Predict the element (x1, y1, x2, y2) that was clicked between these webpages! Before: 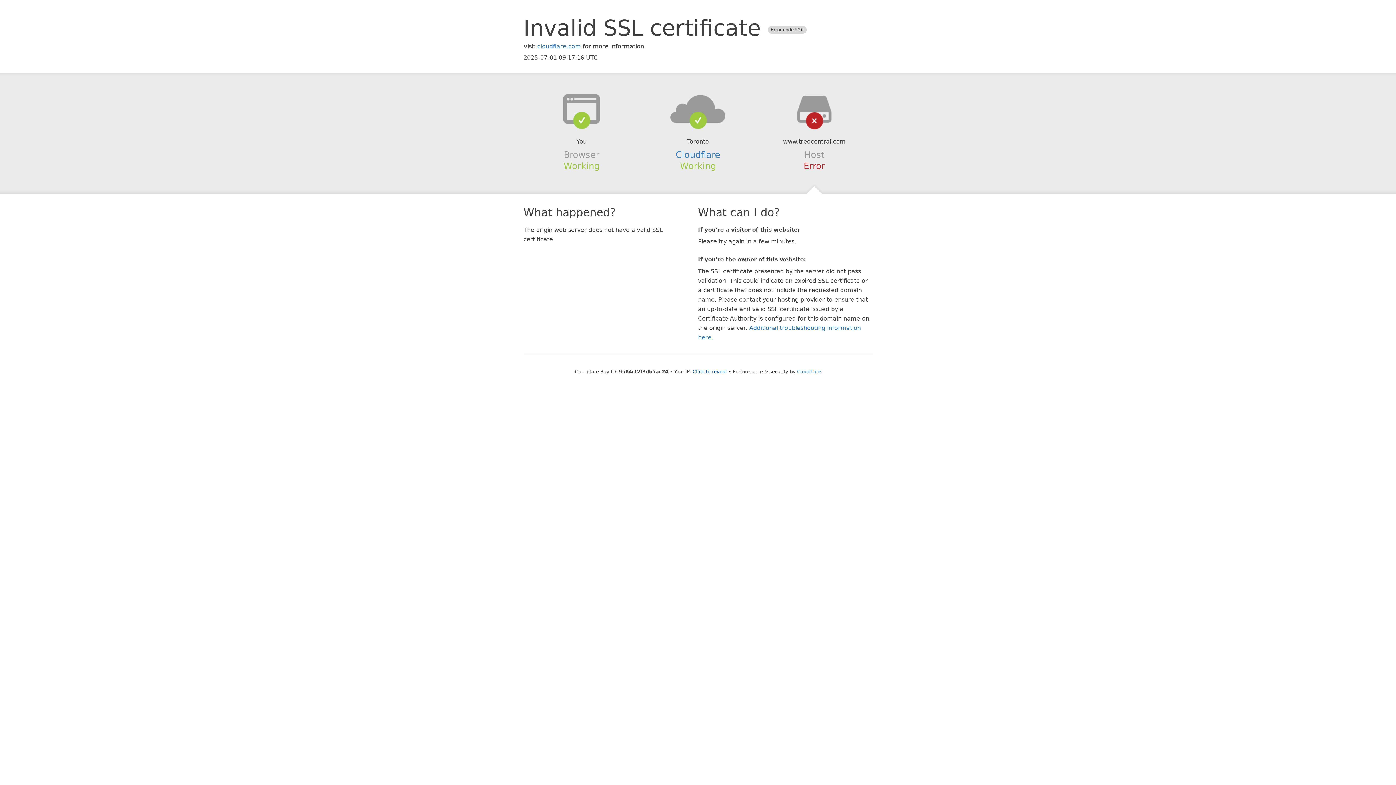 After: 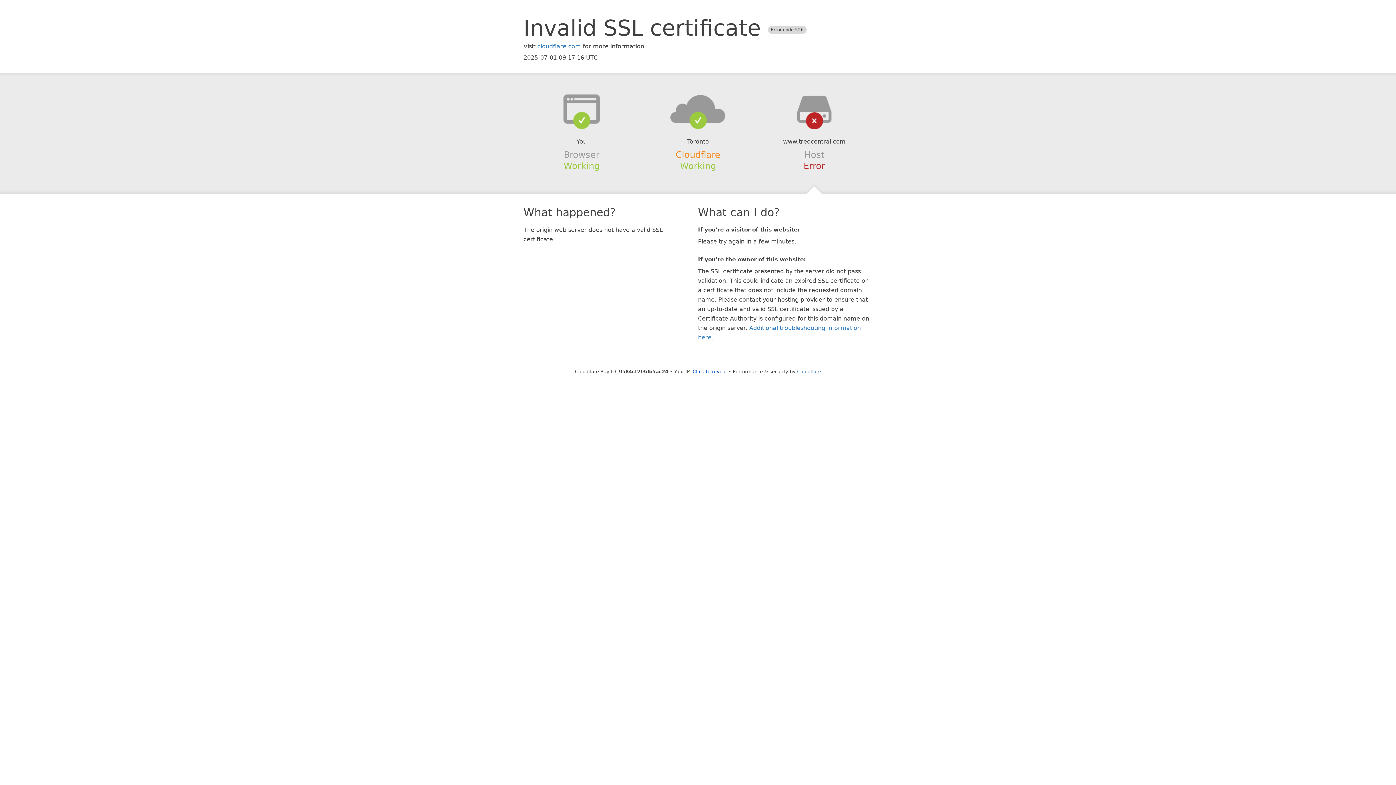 Action: bbox: (675, 149, 720, 159) label: Cloudflare